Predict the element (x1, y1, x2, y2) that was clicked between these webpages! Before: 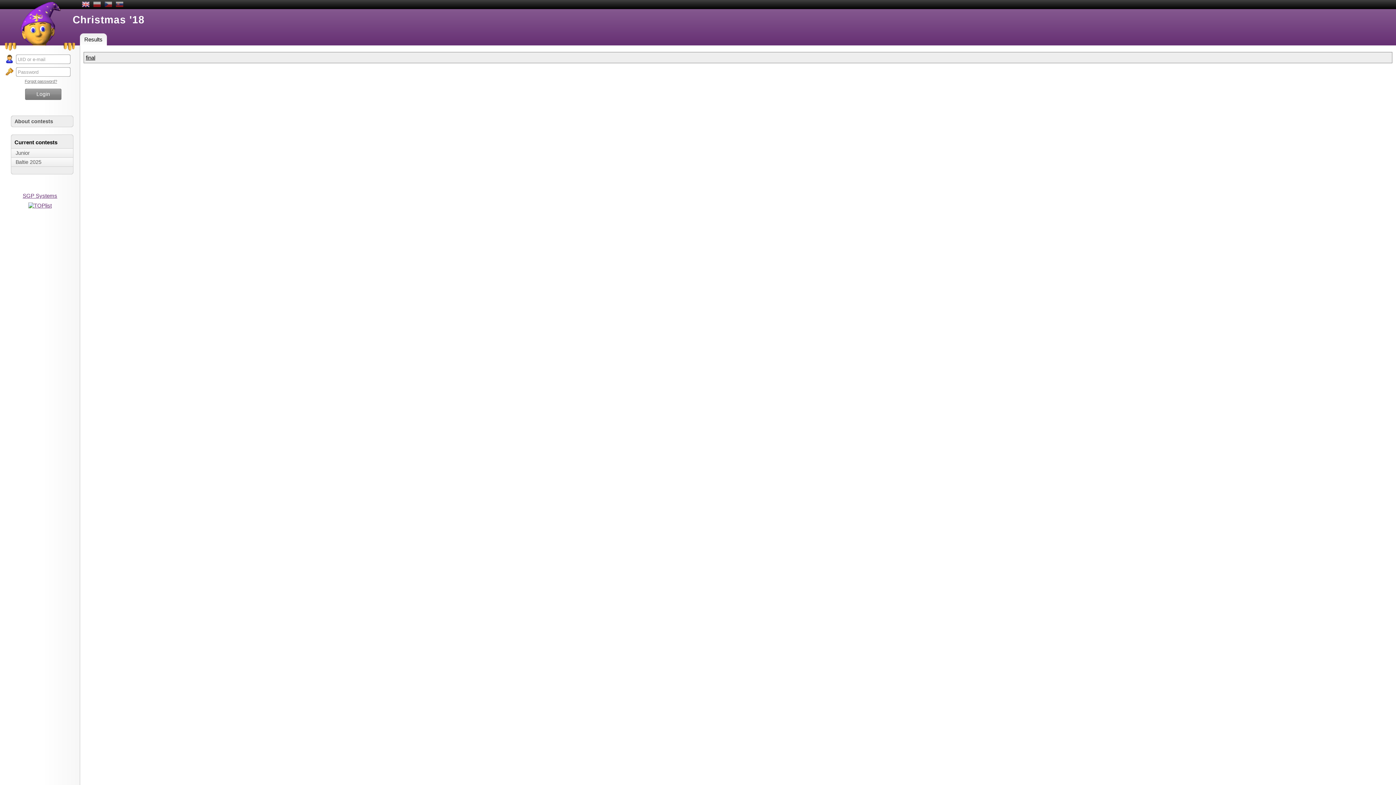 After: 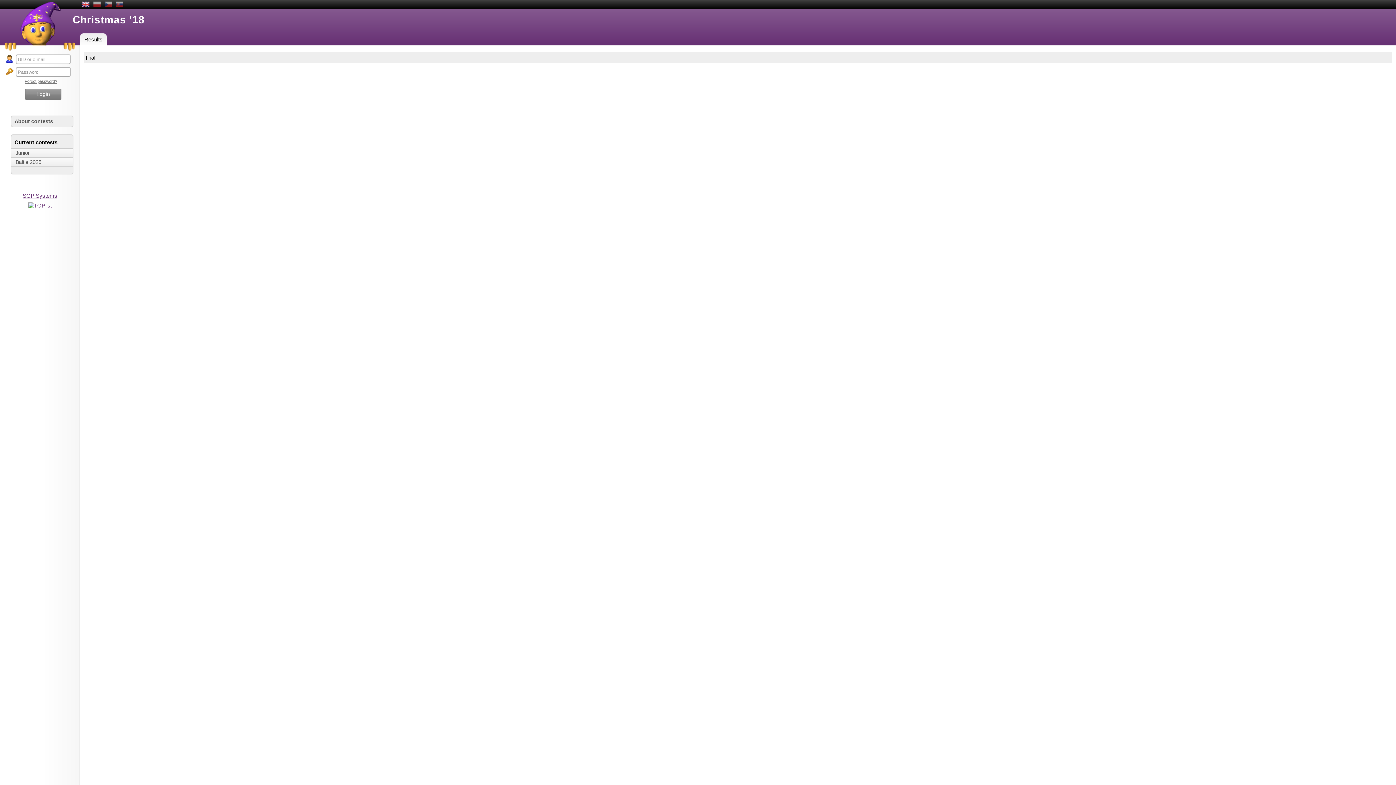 Action: bbox: (80, 33, 106, 45) label: Results